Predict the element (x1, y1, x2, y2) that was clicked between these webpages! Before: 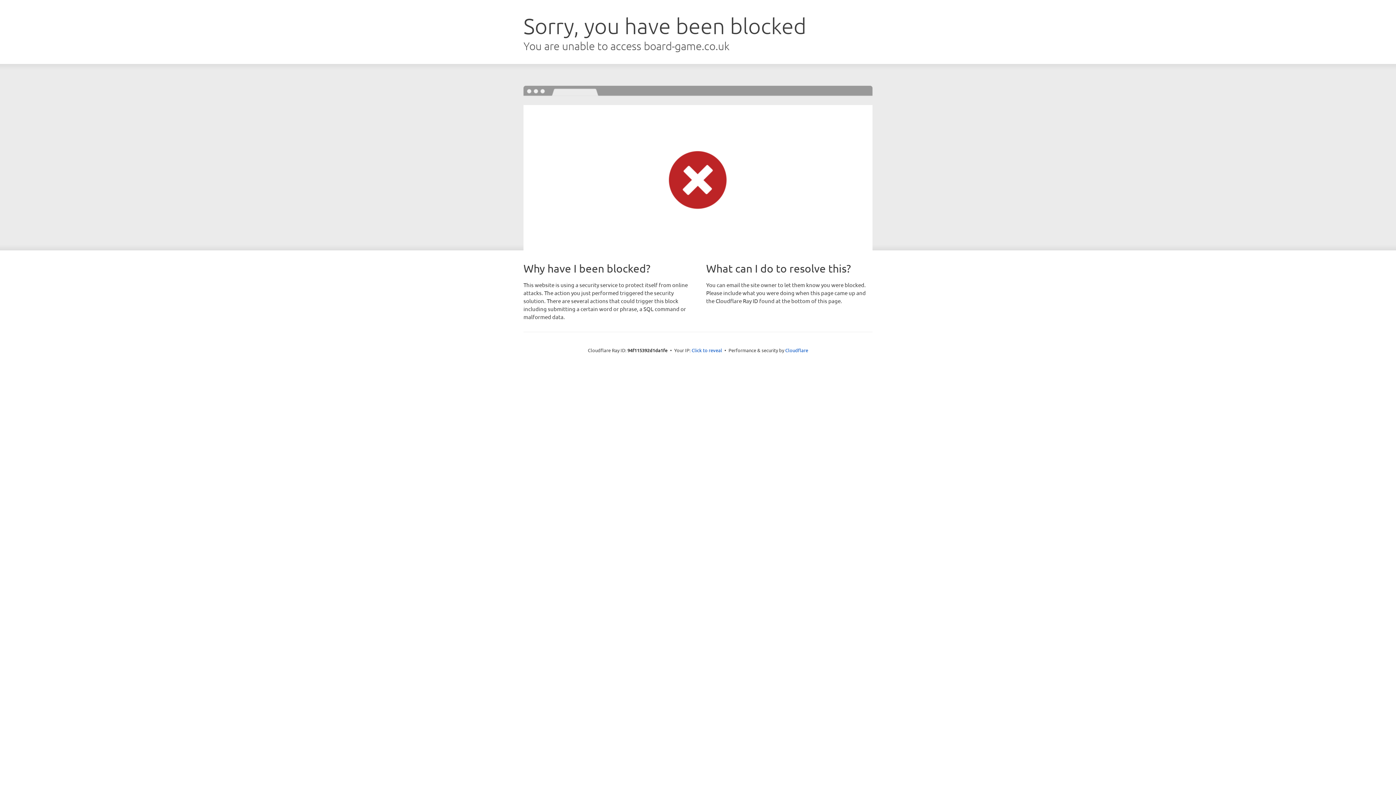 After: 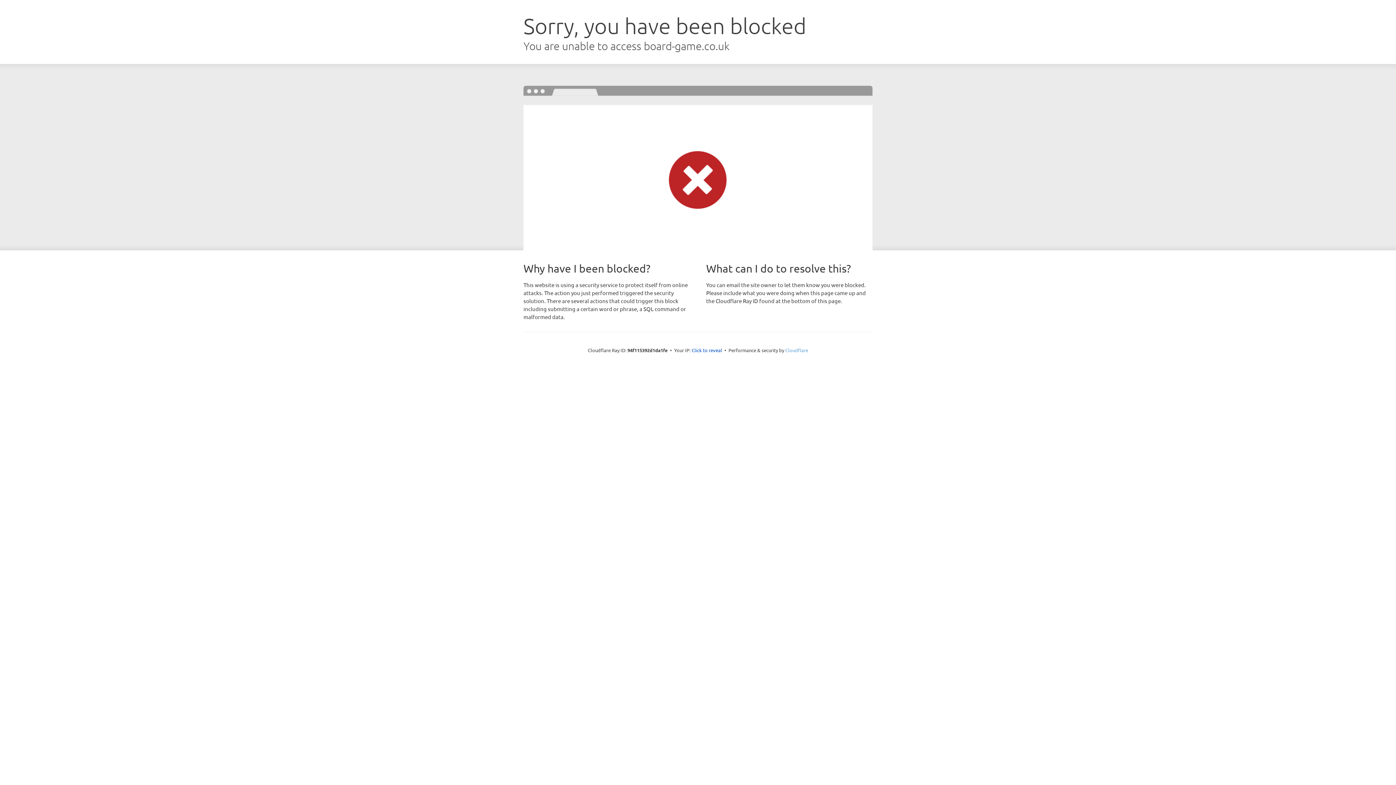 Action: label: Cloudflare bbox: (785, 347, 808, 353)